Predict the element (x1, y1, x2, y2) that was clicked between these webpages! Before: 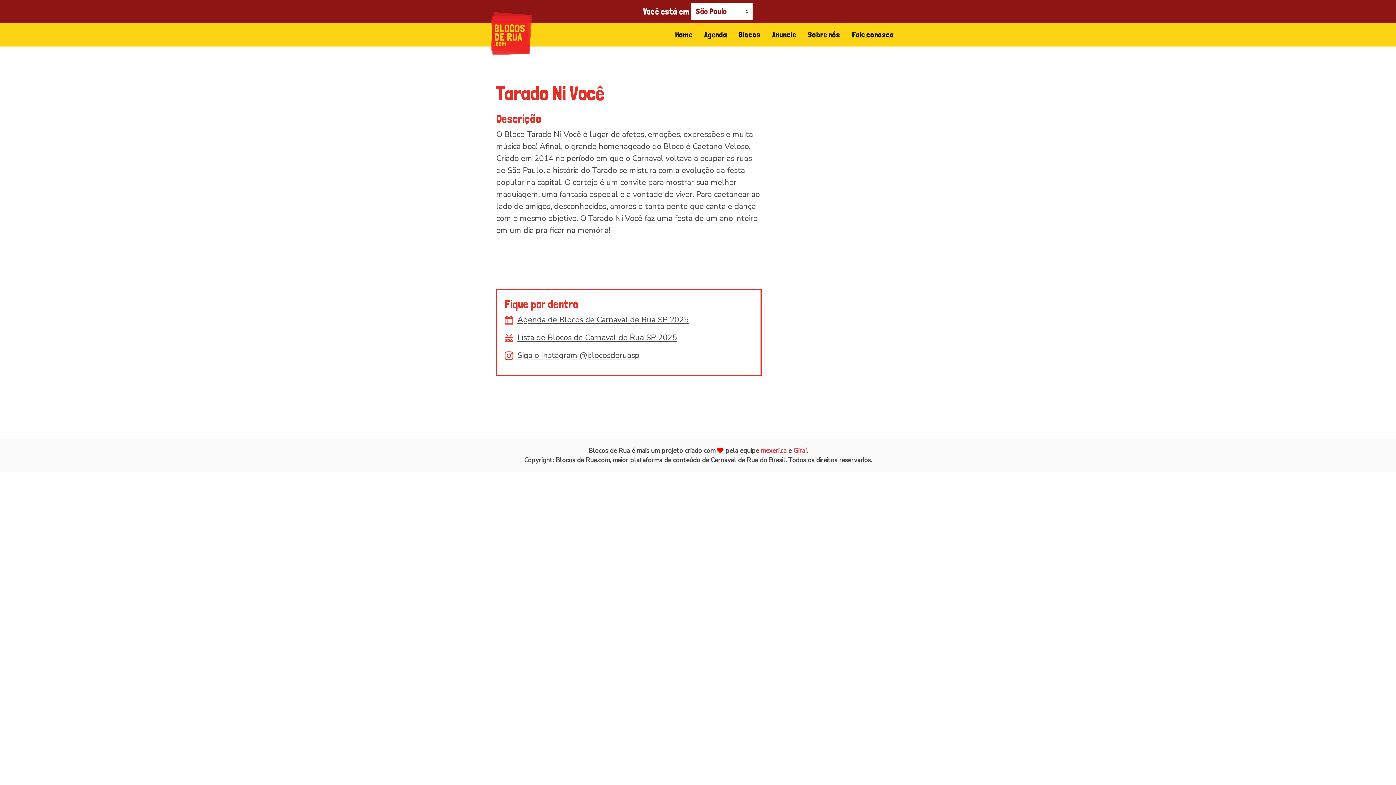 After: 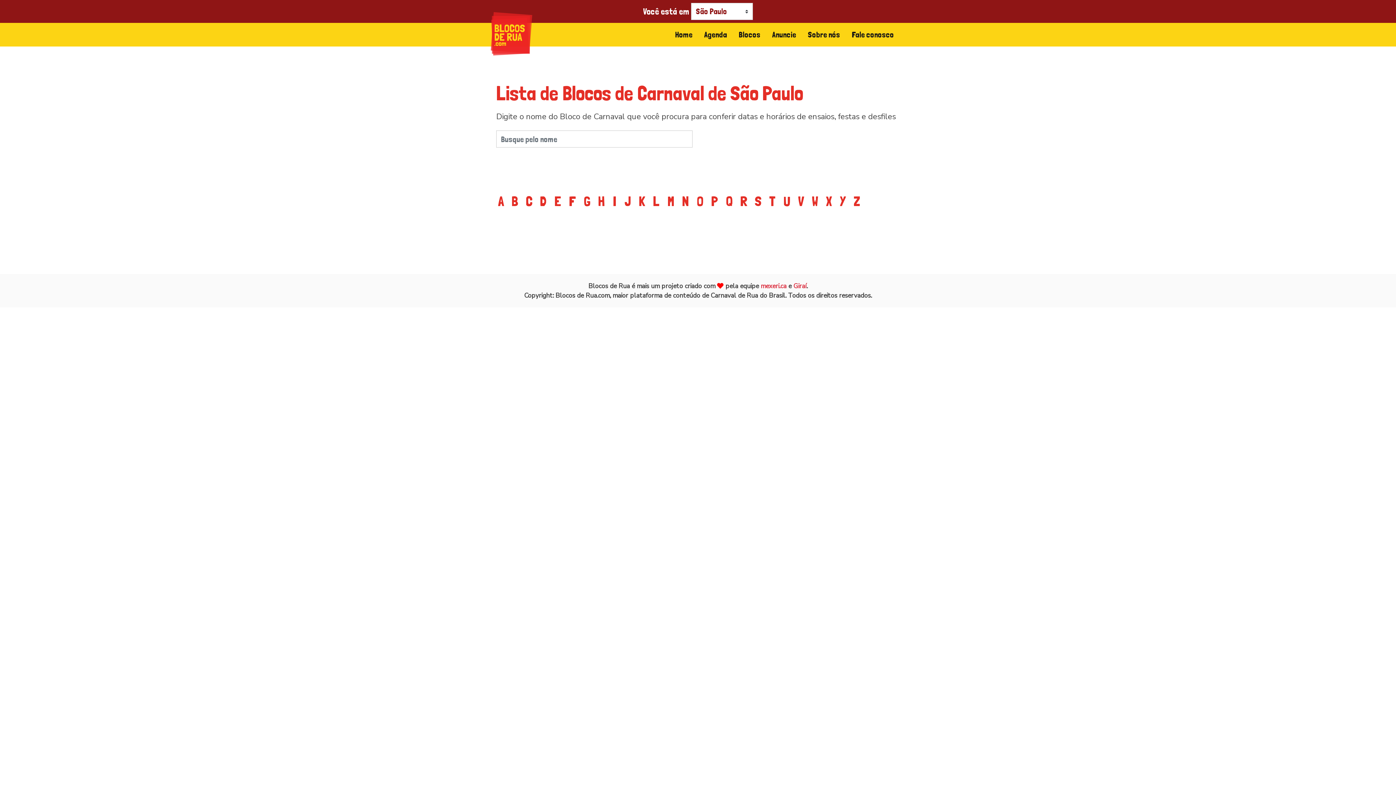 Action: label:  Lista de Blocos de Carnaval de Rua SP 2025 bbox: (504, 332, 677, 343)